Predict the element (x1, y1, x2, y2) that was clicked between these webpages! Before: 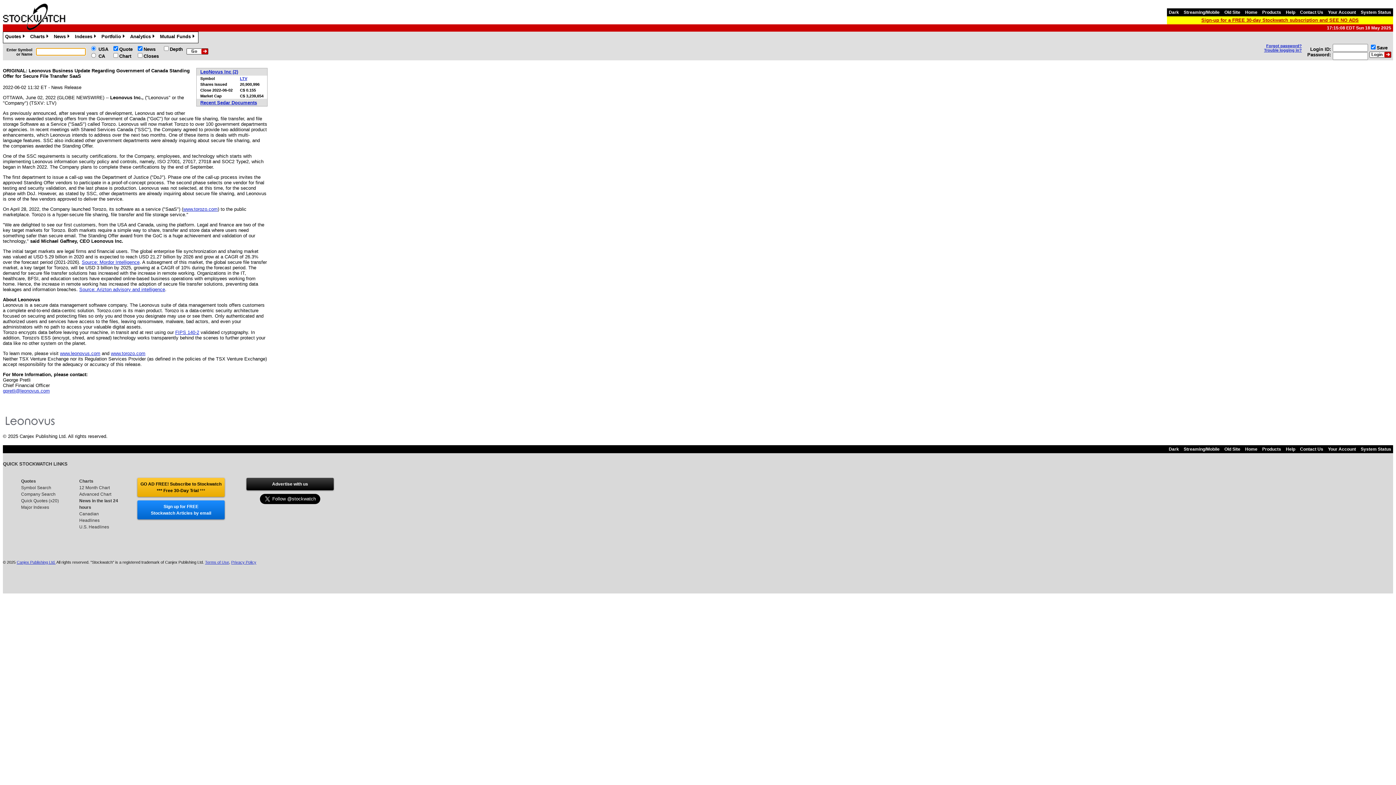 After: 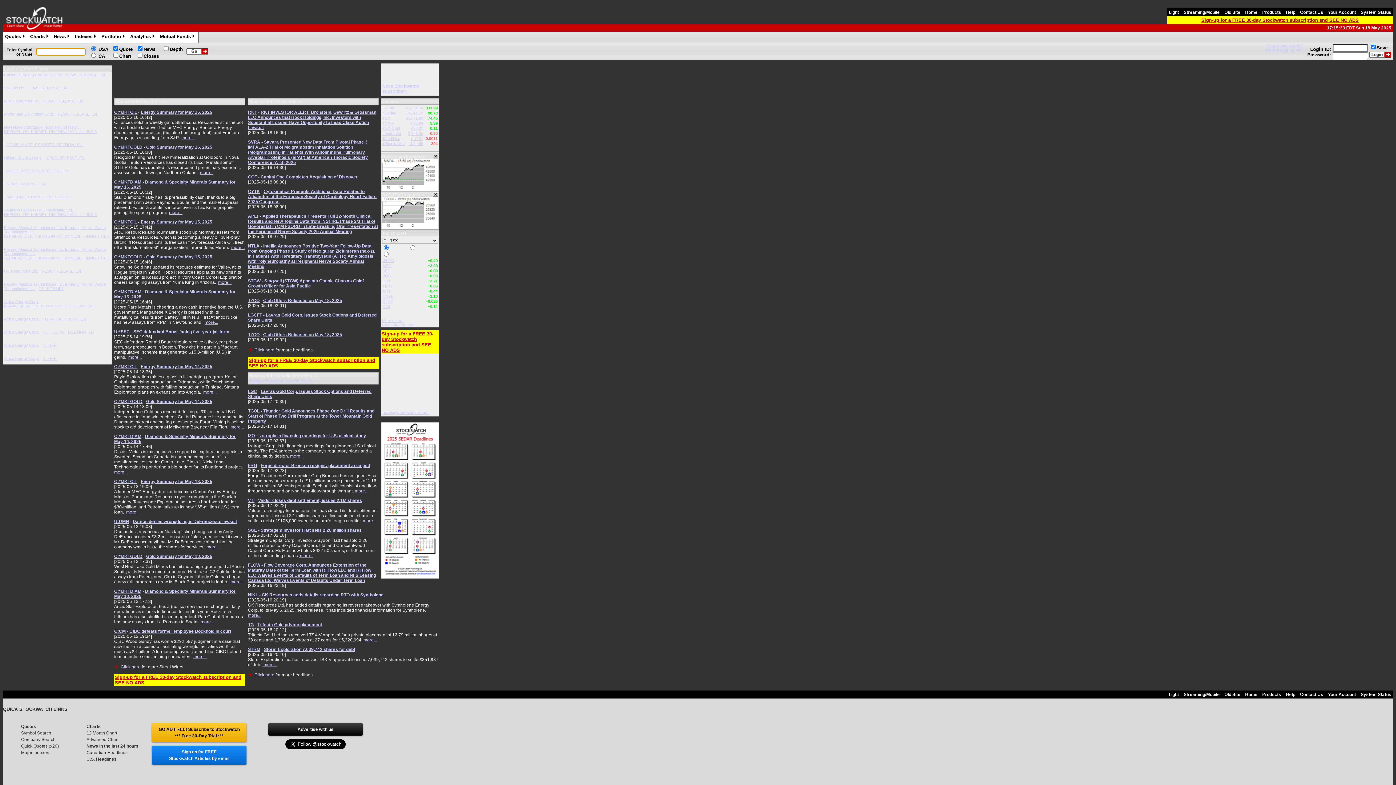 Action: bbox: (1167, 9, 1181, 14) label: Dark